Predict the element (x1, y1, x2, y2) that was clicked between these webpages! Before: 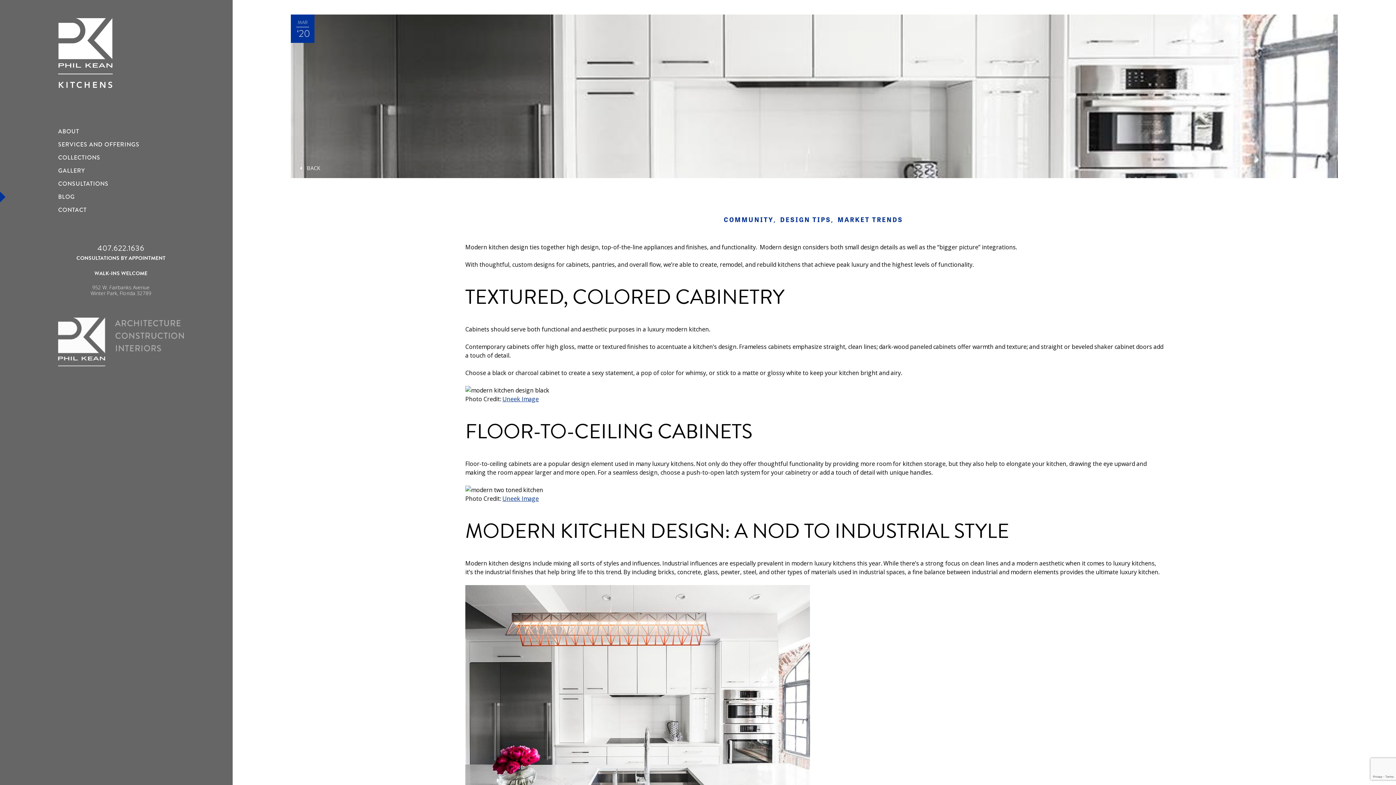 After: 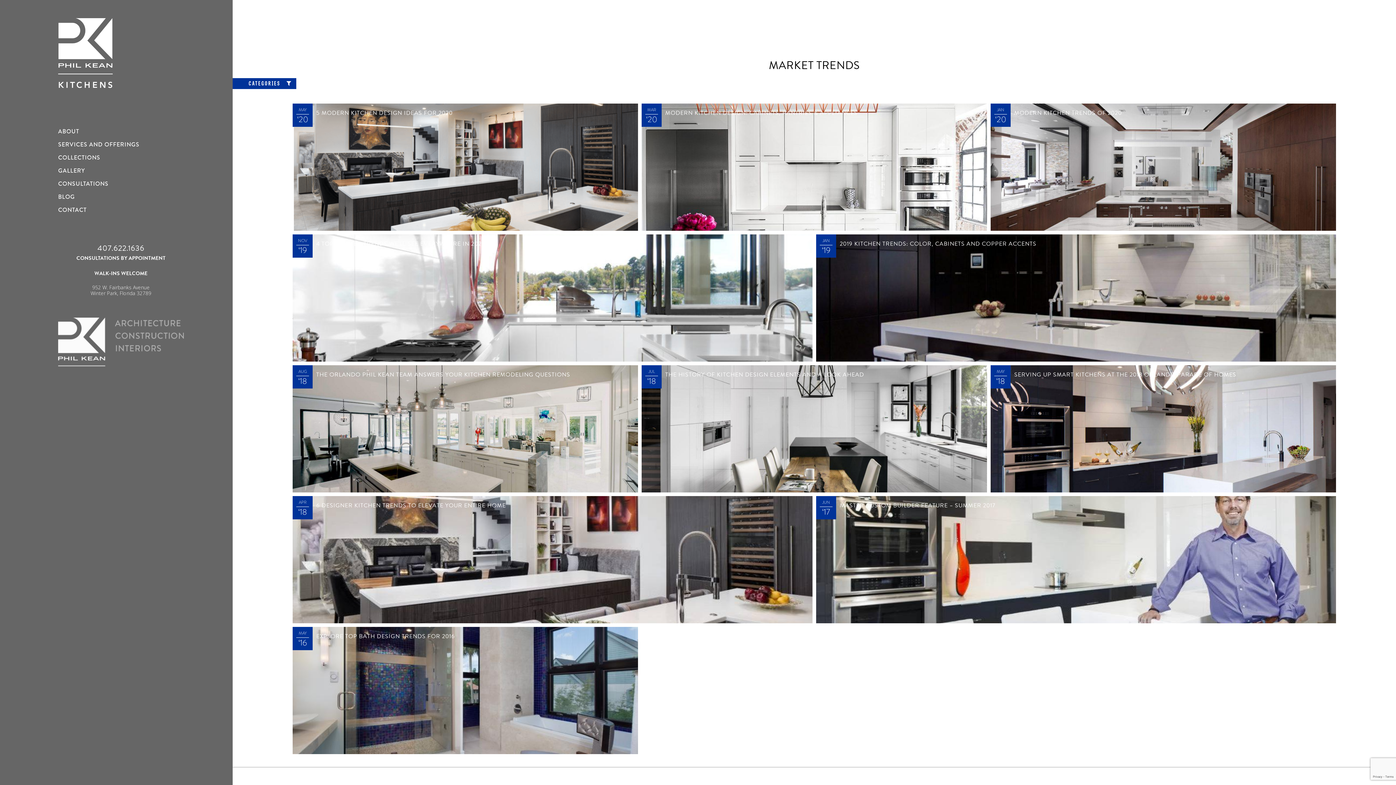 Action: bbox: (837, 214, 903, 224) label: MARKET TRENDS